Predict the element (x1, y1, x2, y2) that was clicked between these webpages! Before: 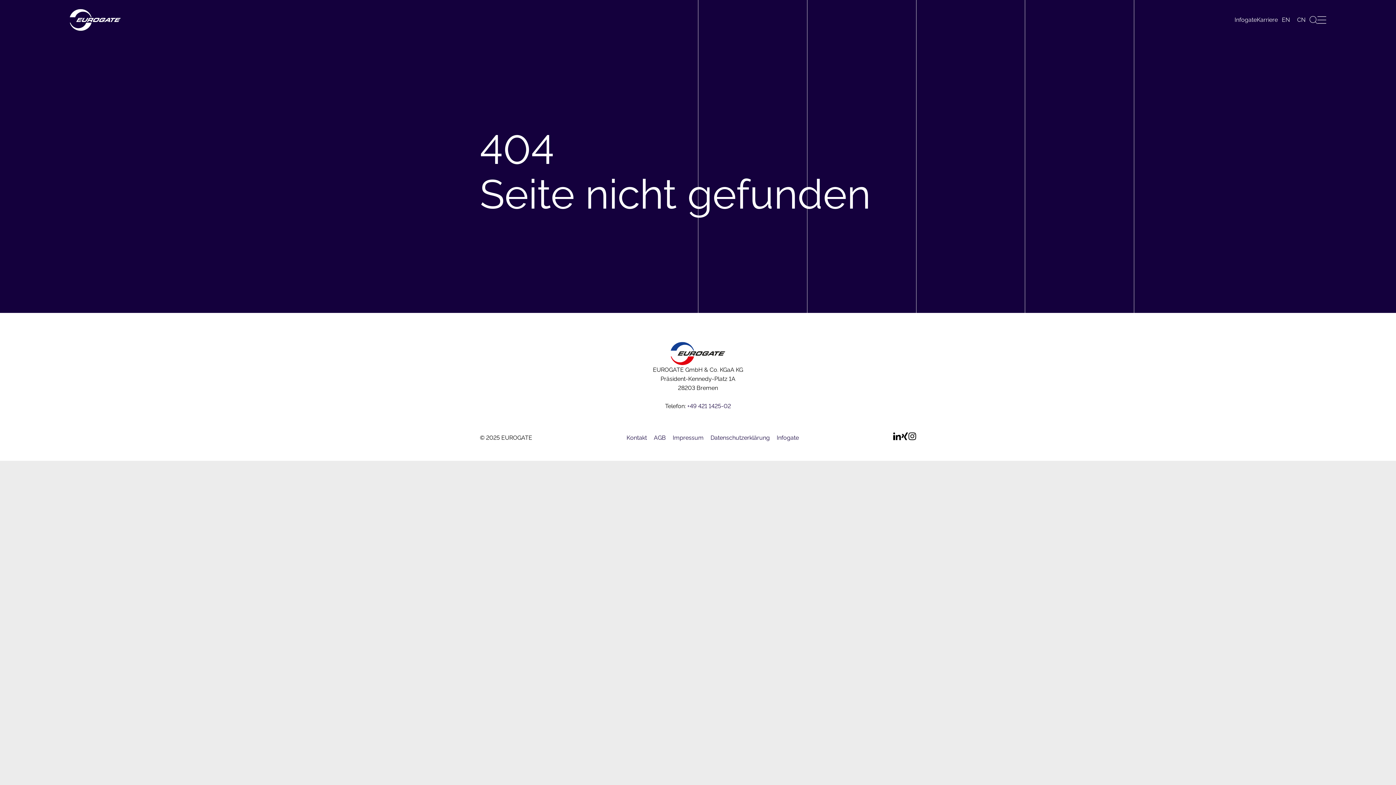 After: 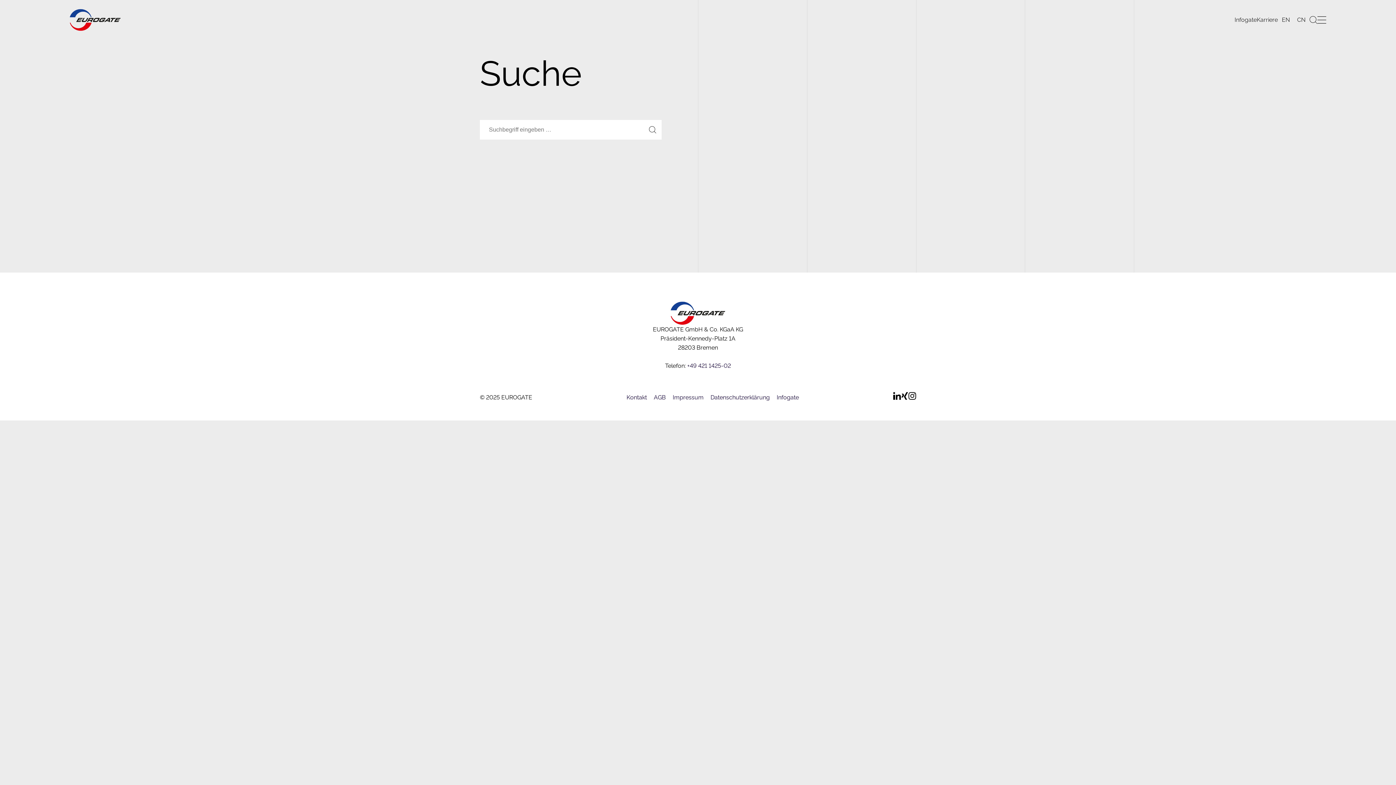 Action: bbox: (1309, 15, 1317, 23)